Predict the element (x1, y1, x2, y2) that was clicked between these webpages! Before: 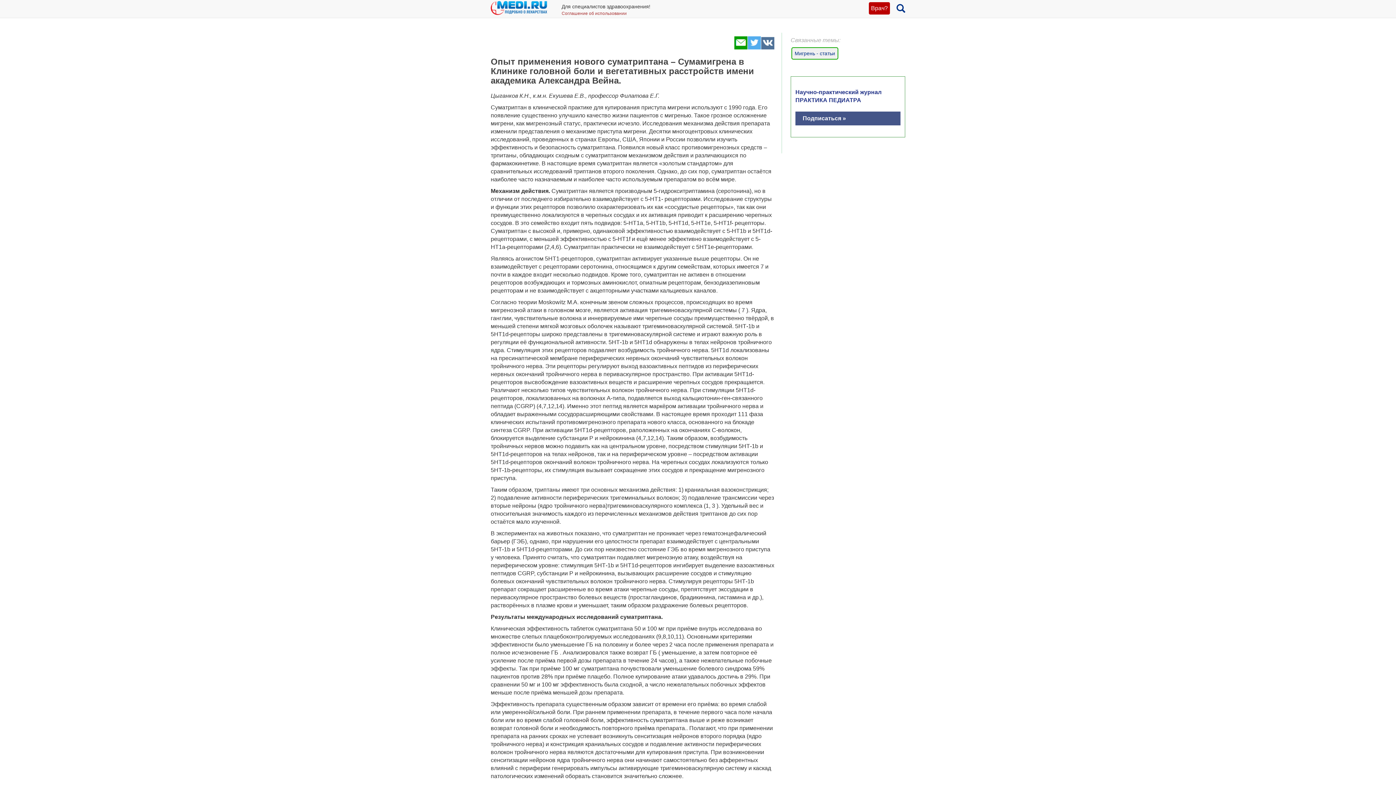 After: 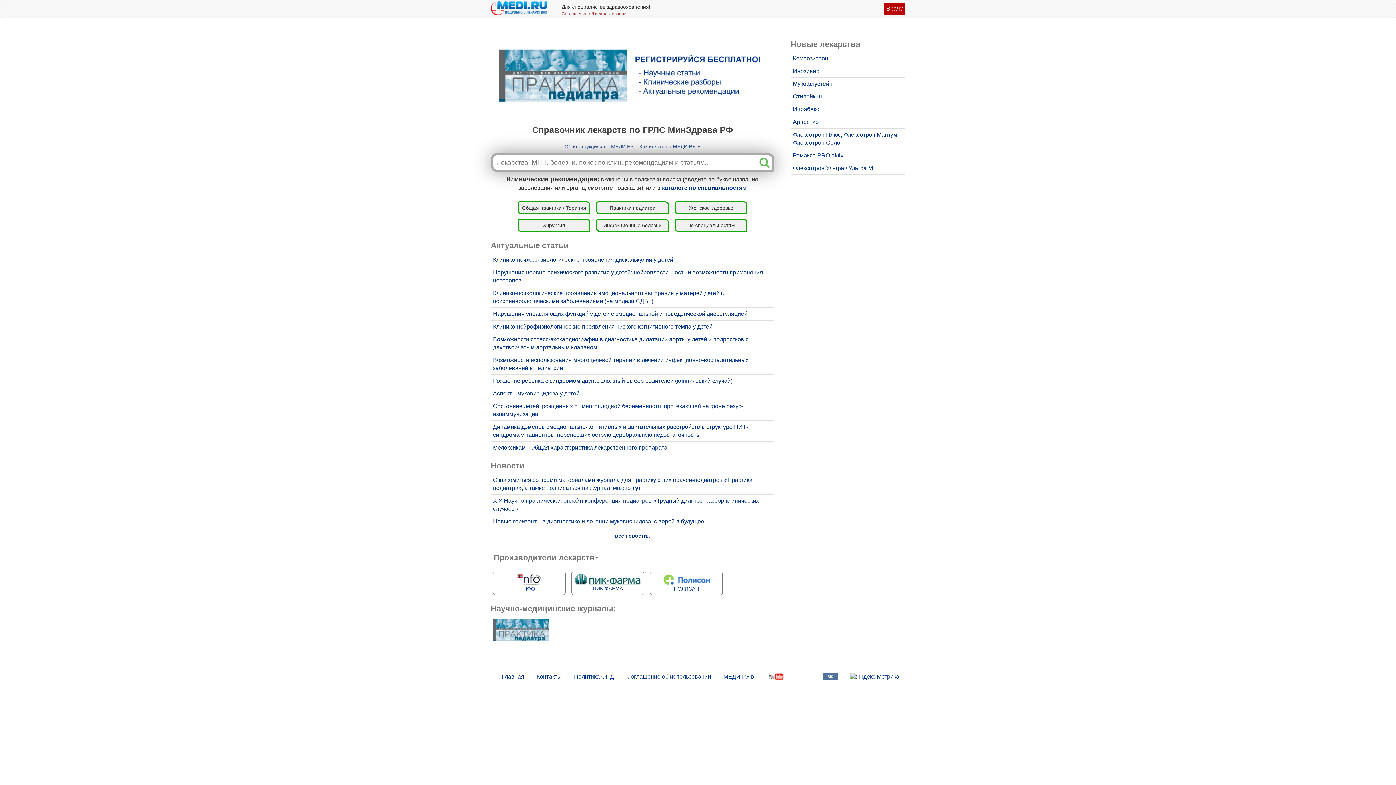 Action: bbox: (490, 1, 547, 17)